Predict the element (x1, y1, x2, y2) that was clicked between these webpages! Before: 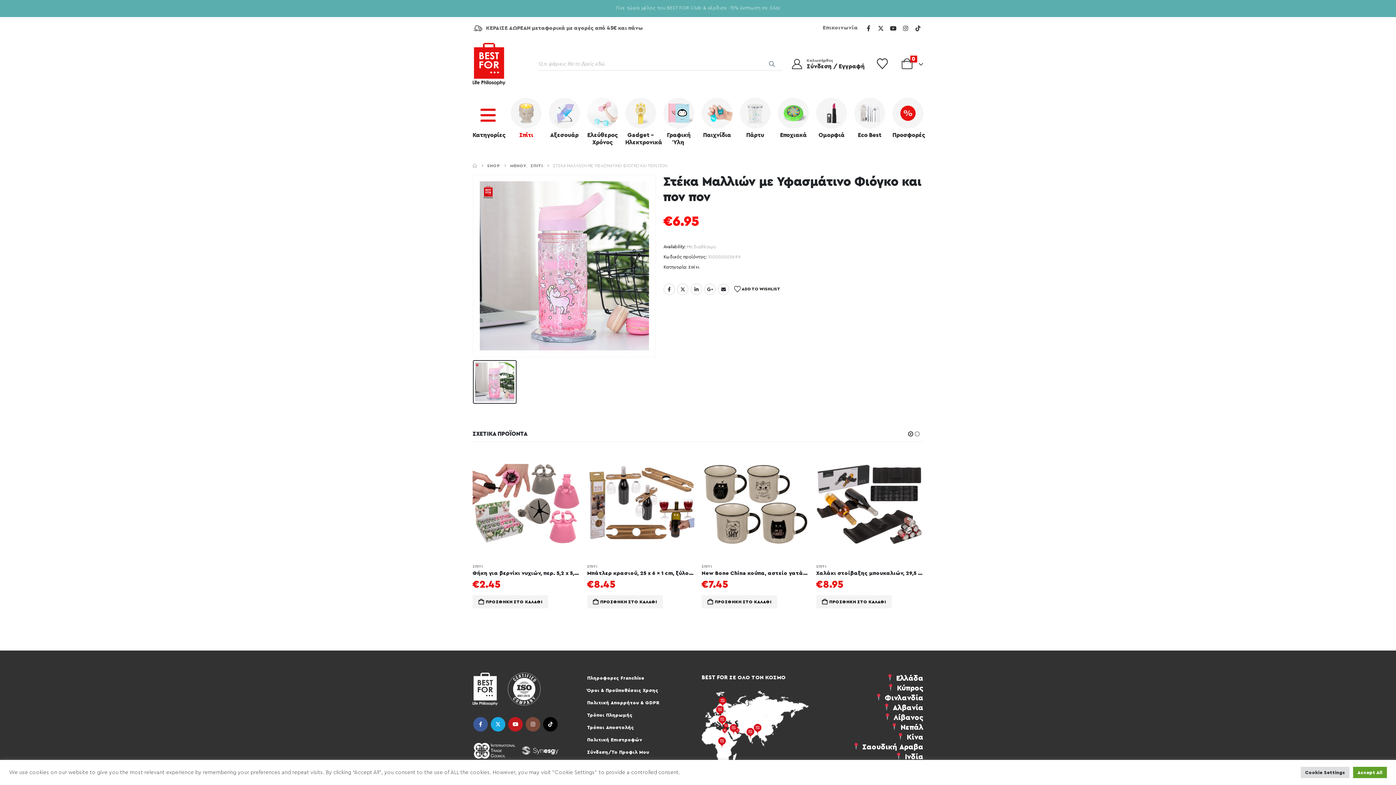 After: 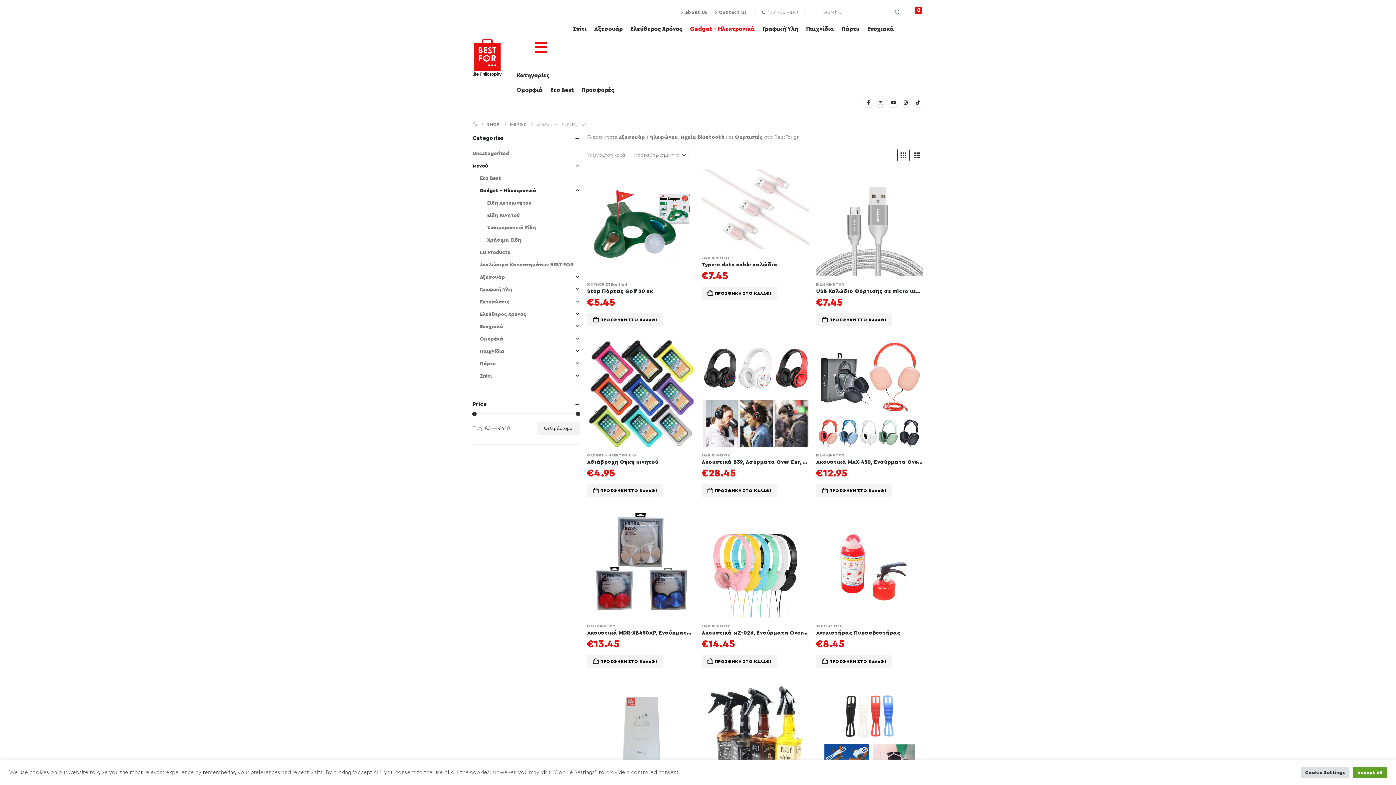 Action: label: Gadget – Ηλεκτρονικά bbox: (621, 94, 659, 149)